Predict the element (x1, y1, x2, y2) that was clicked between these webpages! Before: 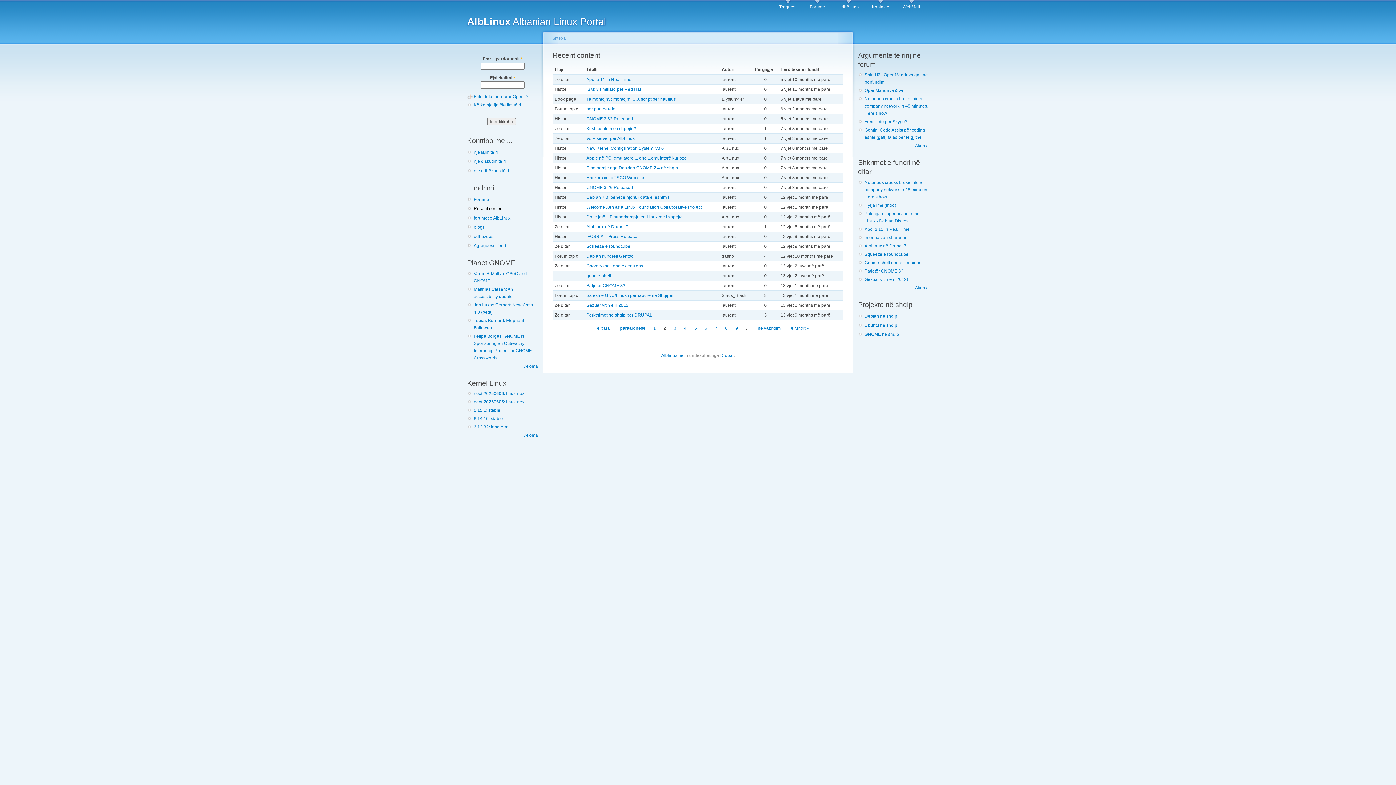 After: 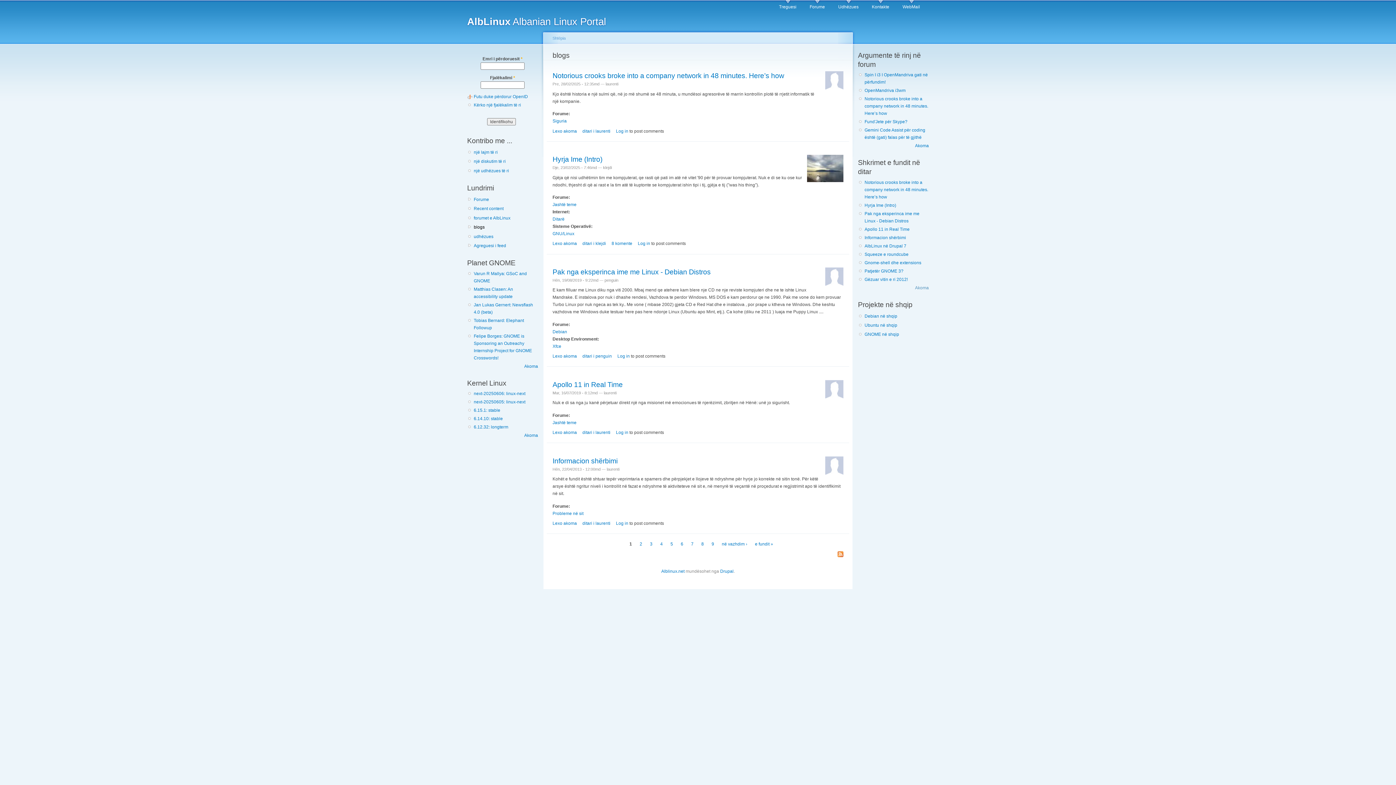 Action: label: Akoma bbox: (915, 285, 929, 290)